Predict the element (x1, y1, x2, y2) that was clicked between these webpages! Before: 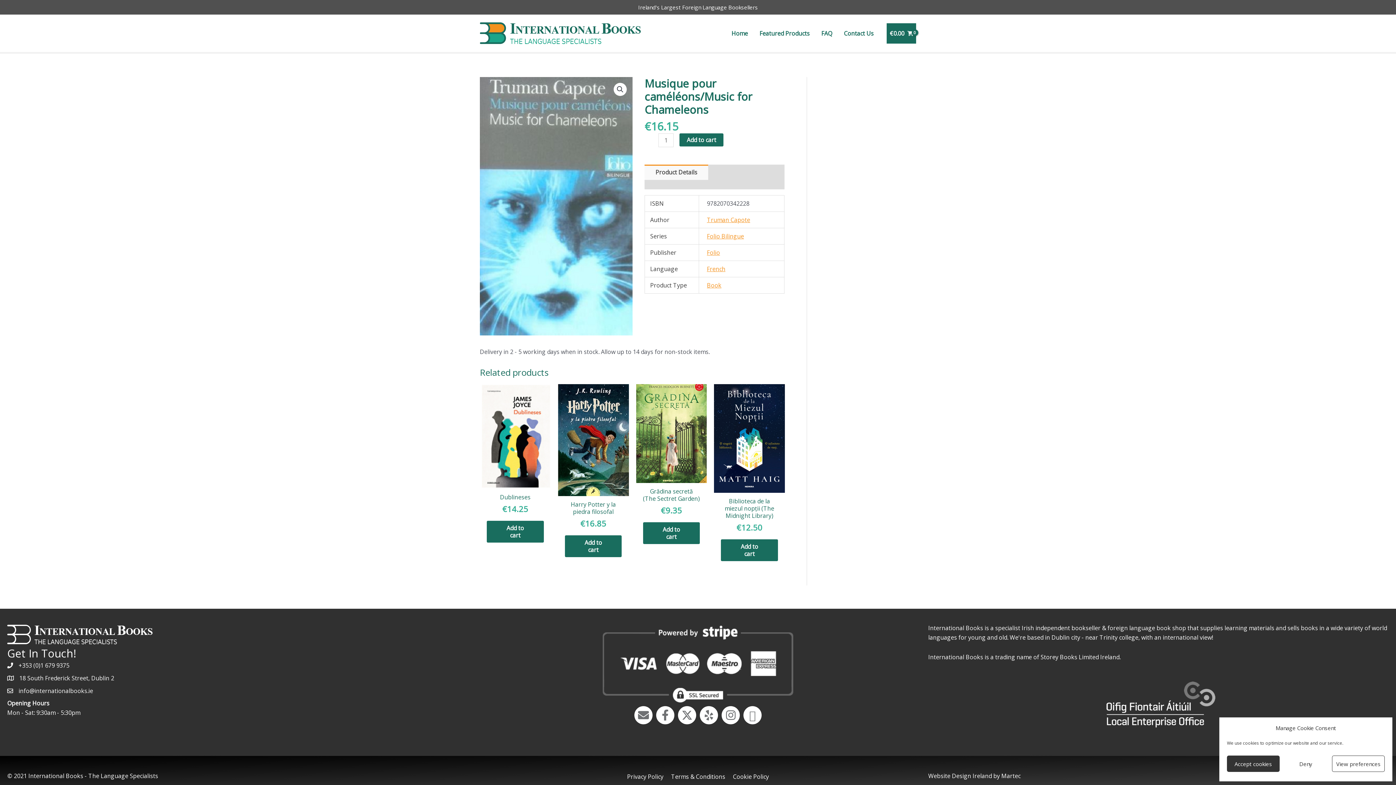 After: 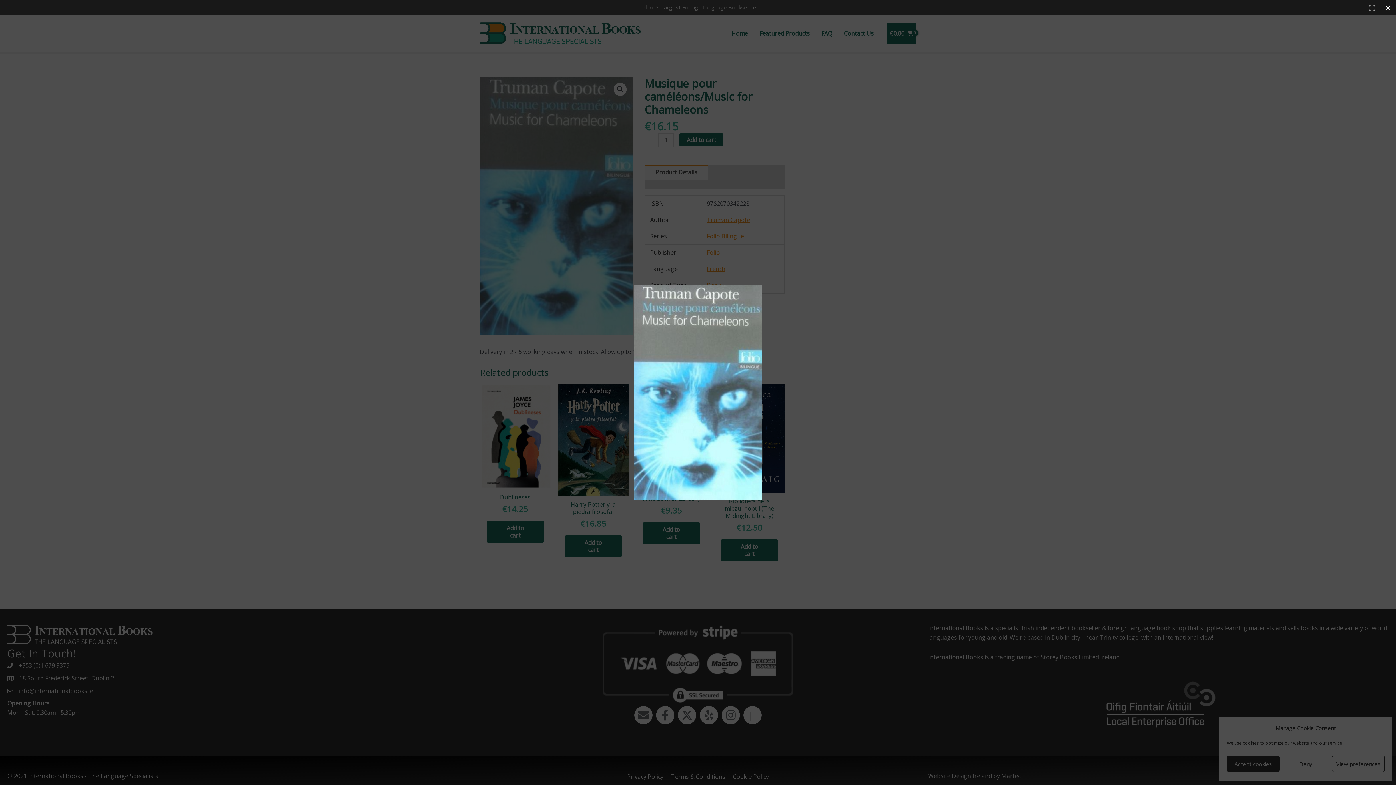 Action: bbox: (613, 82, 626, 96) label: View full-screen image gallery